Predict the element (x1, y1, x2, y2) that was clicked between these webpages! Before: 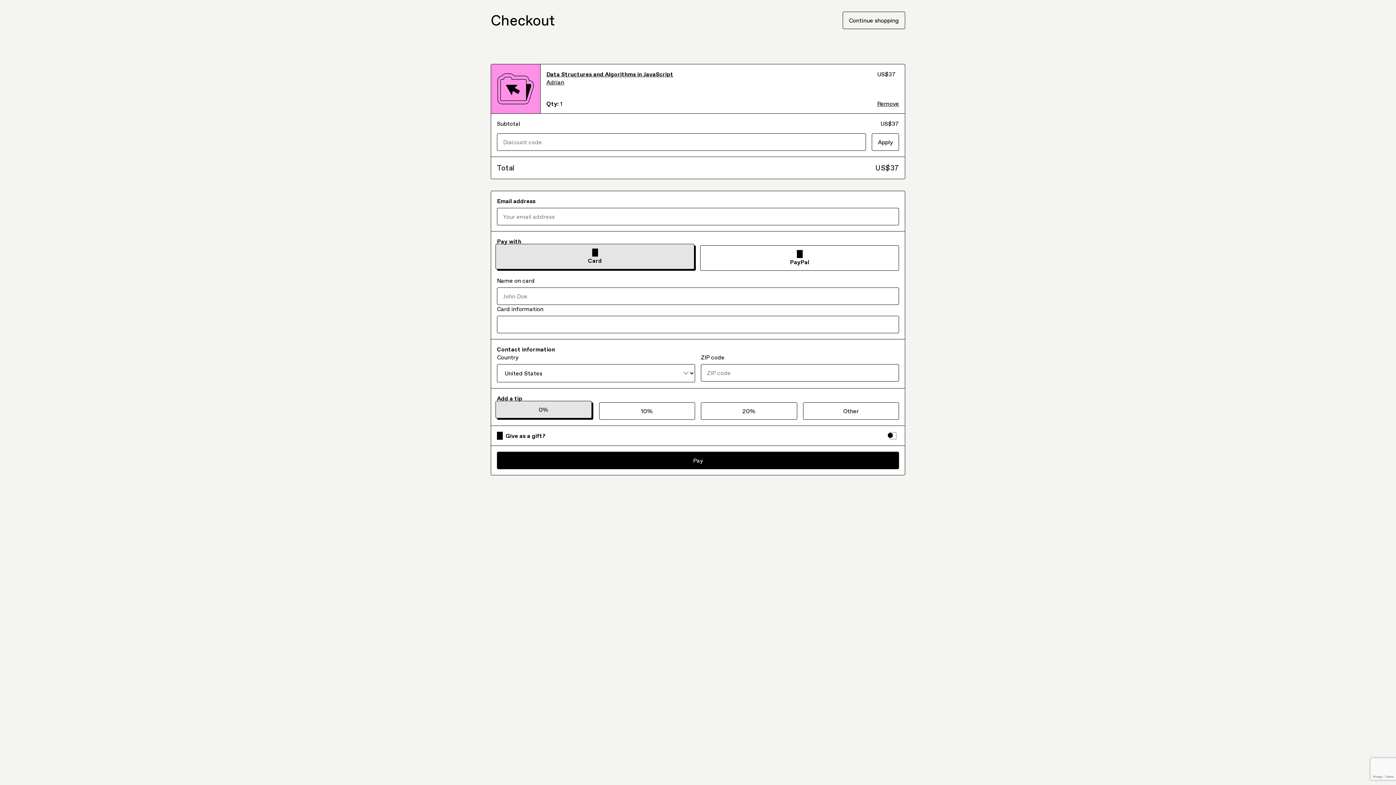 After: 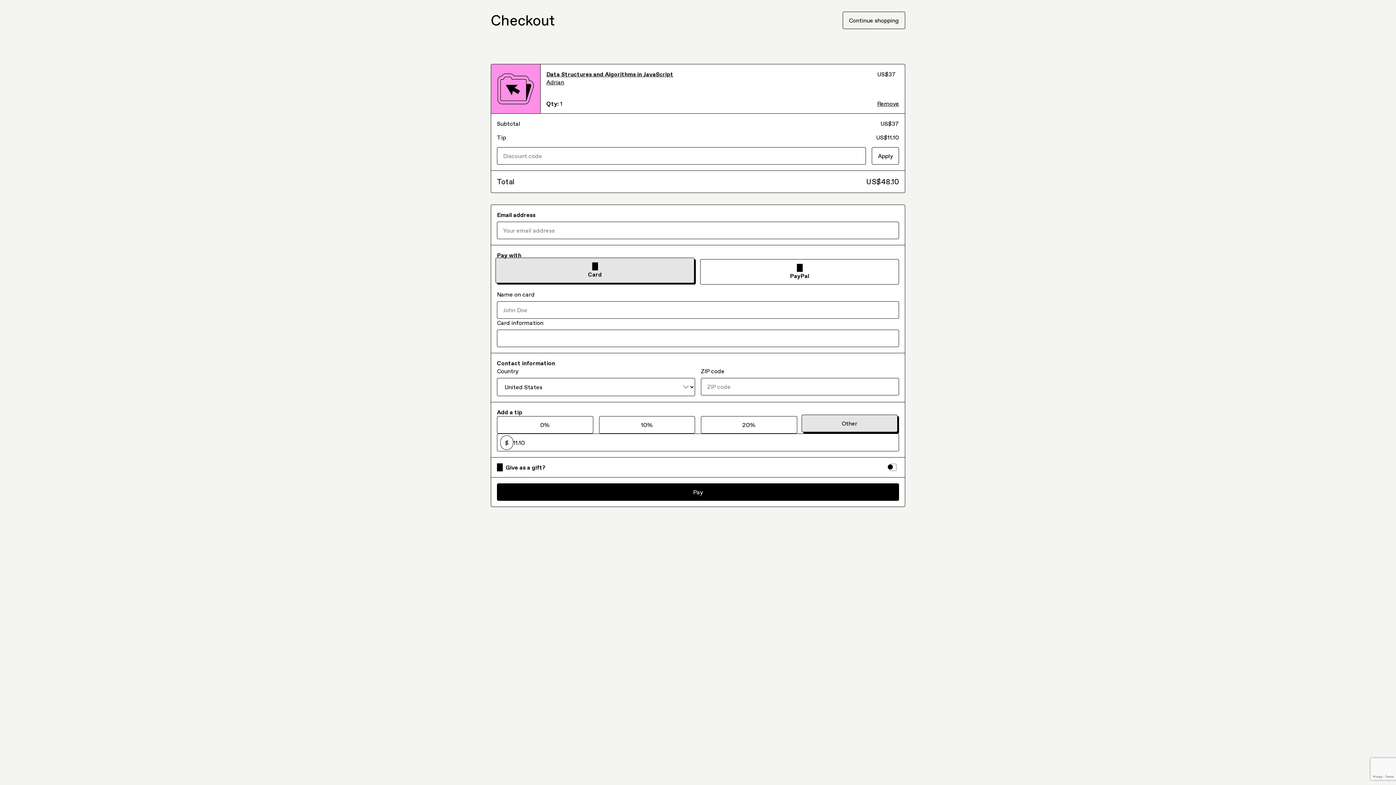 Action: label: Other bbox: (803, 366, 899, 384)